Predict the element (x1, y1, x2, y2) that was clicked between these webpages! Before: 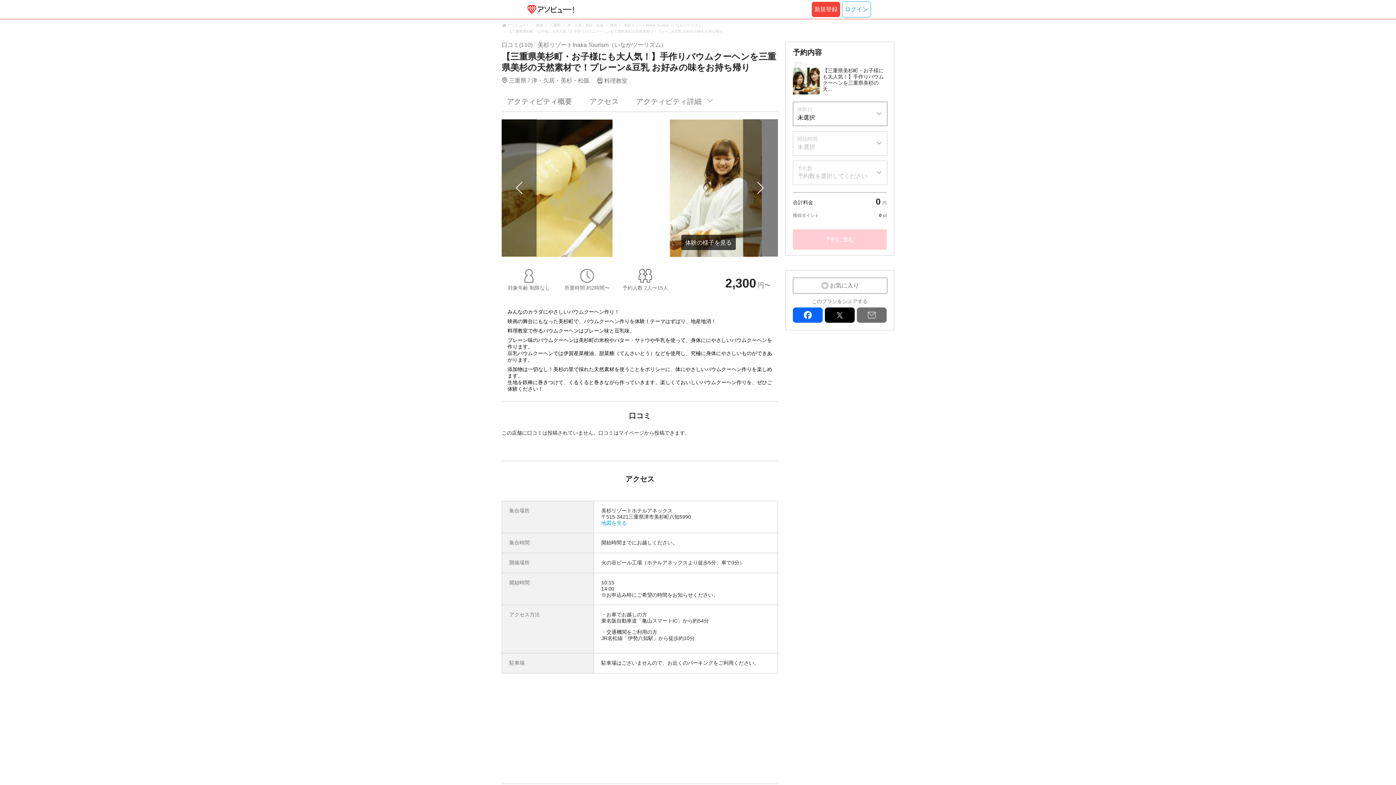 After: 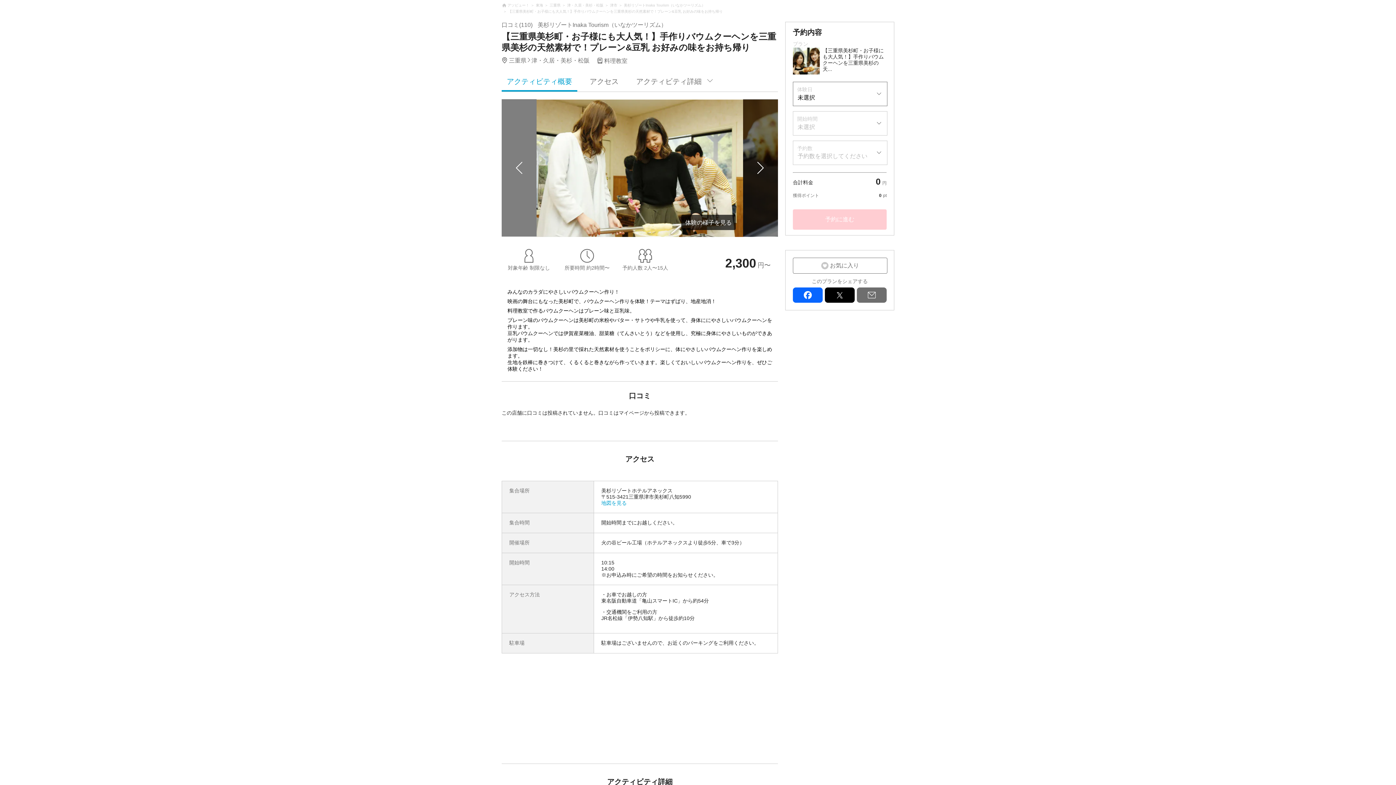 Action: bbox: (501, 89, 577, 111) label: アクティビティ概要